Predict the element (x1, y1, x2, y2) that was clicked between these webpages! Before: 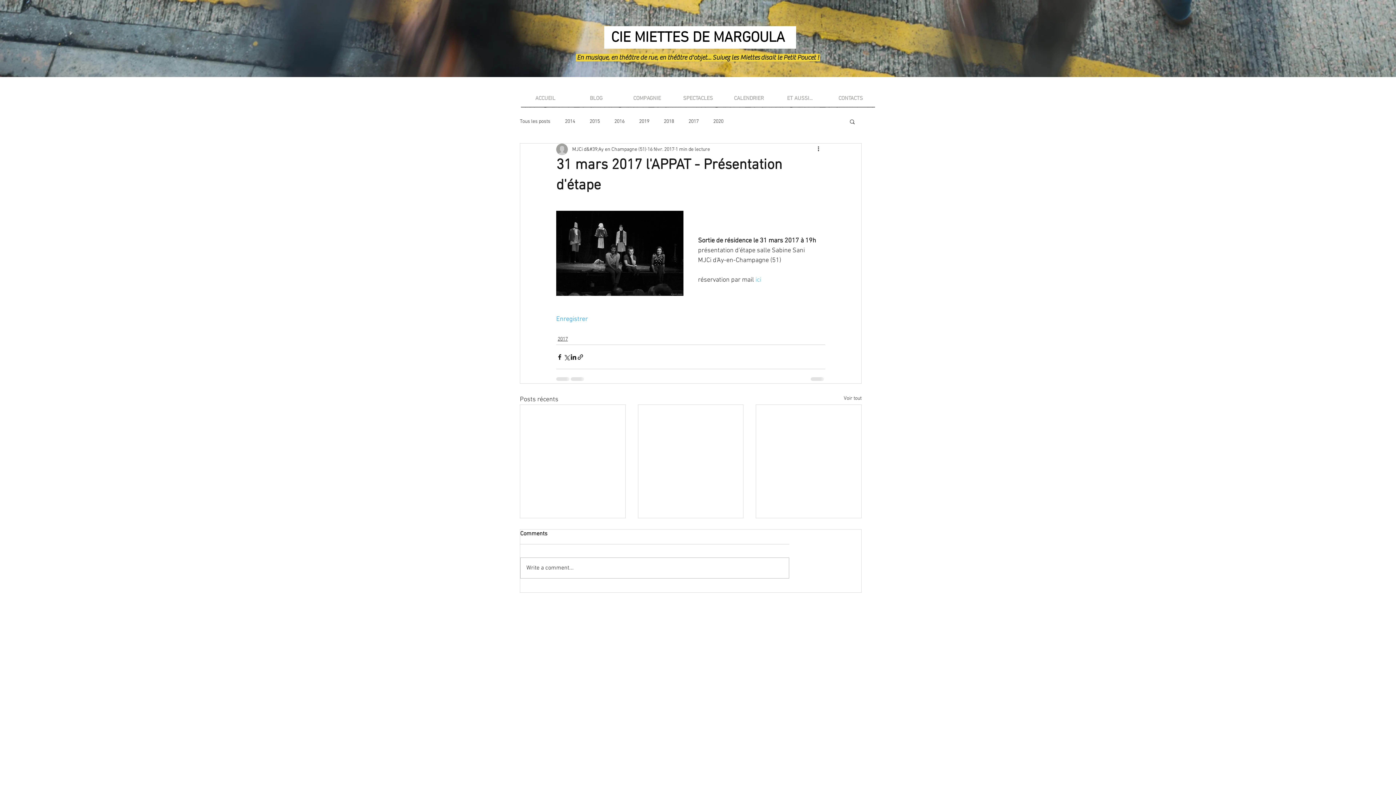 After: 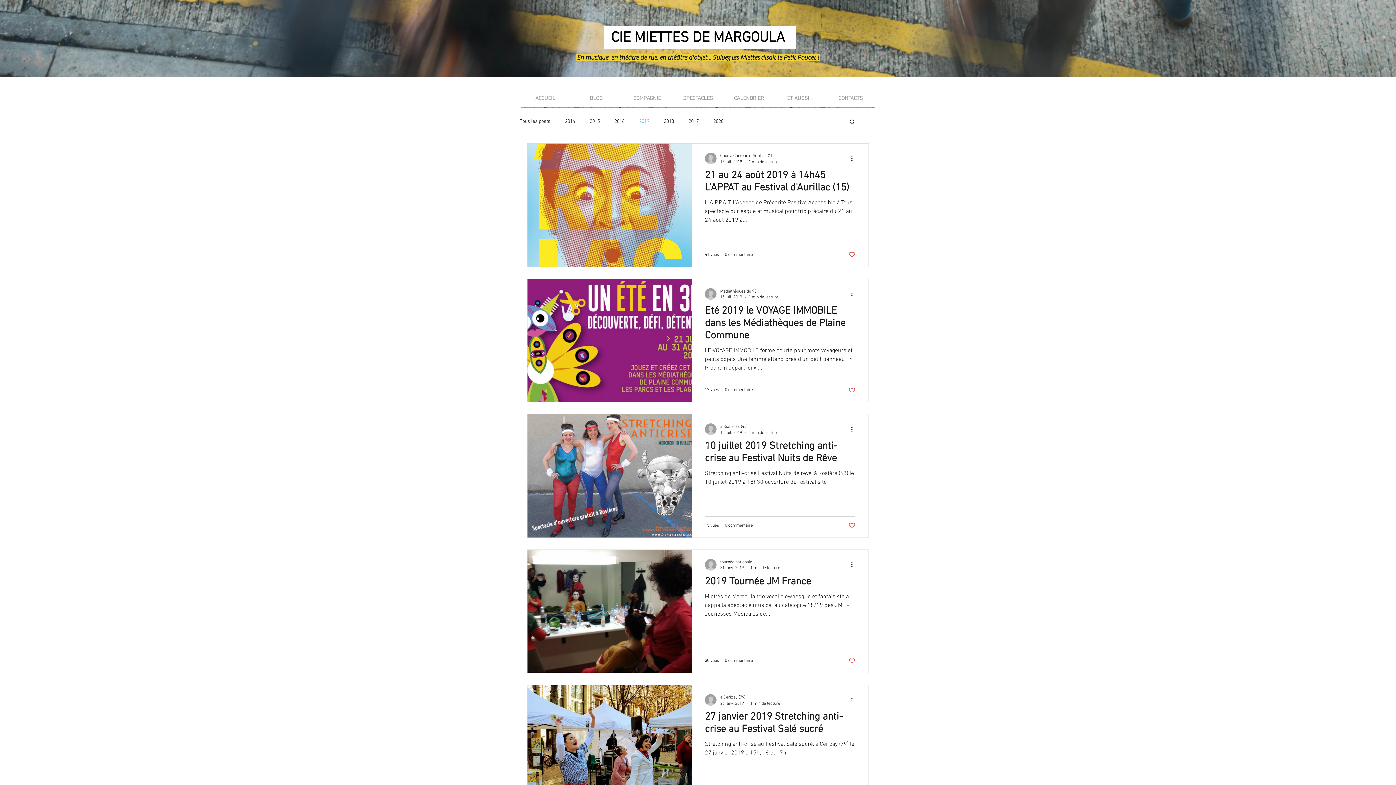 Action: label: 2019 bbox: (639, 118, 649, 124)